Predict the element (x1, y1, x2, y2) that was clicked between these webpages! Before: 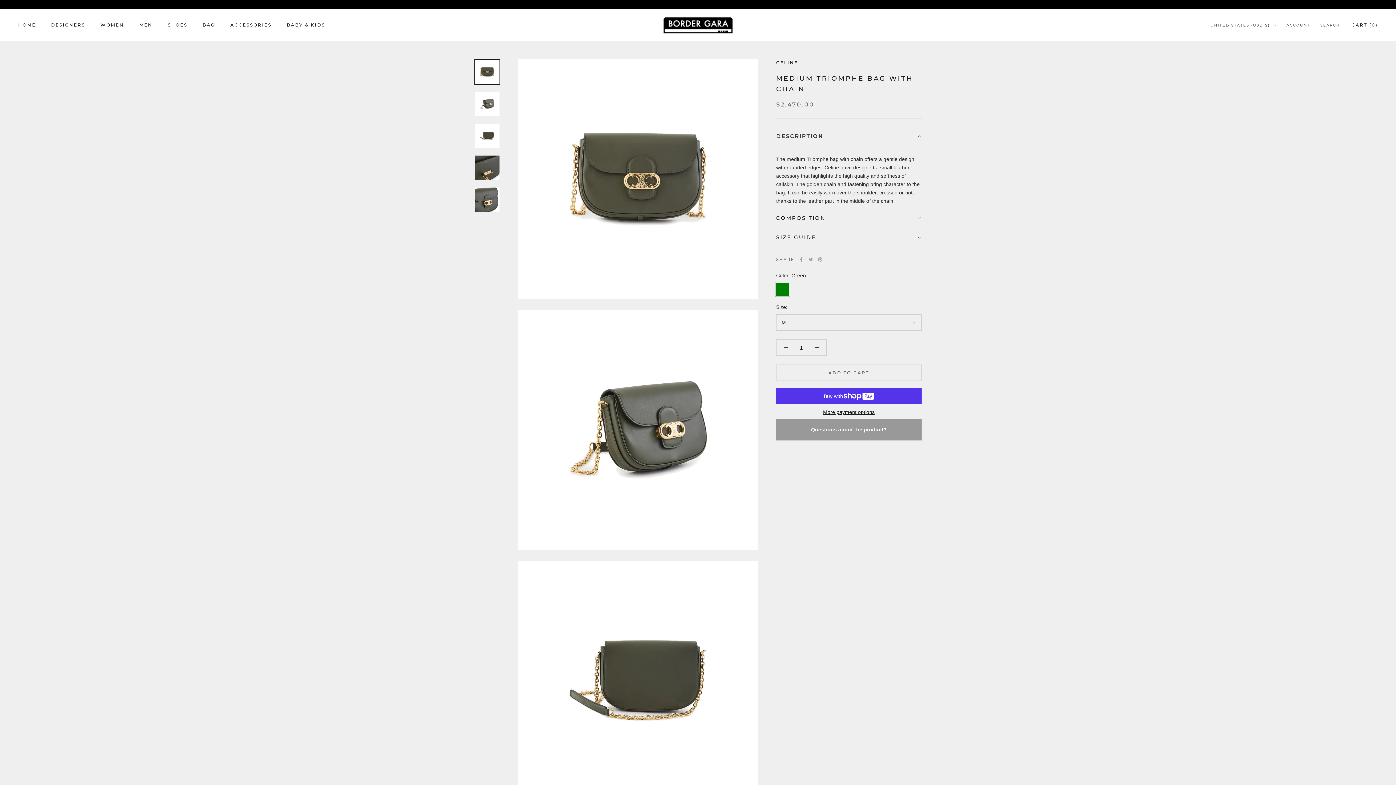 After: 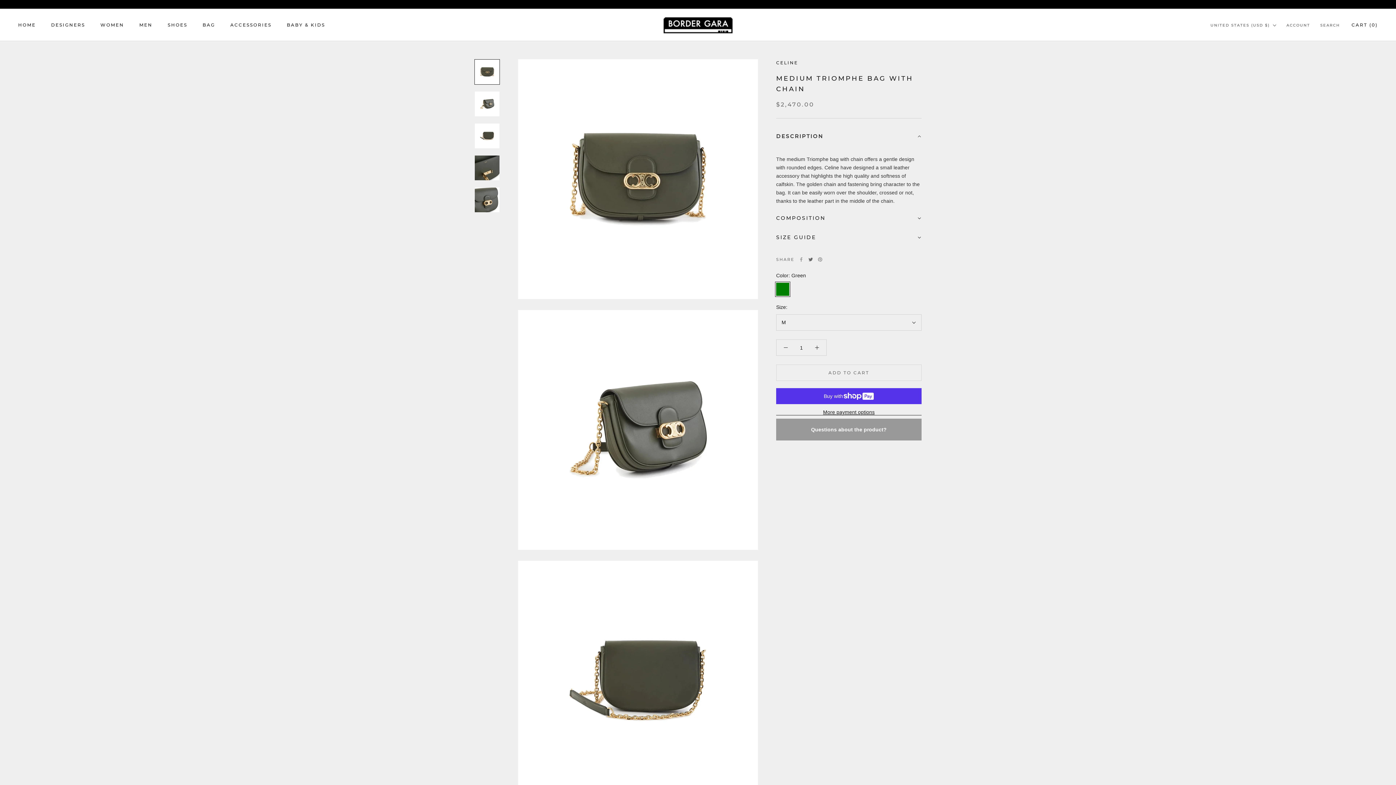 Action: label: Twitter bbox: (808, 257, 813, 261)